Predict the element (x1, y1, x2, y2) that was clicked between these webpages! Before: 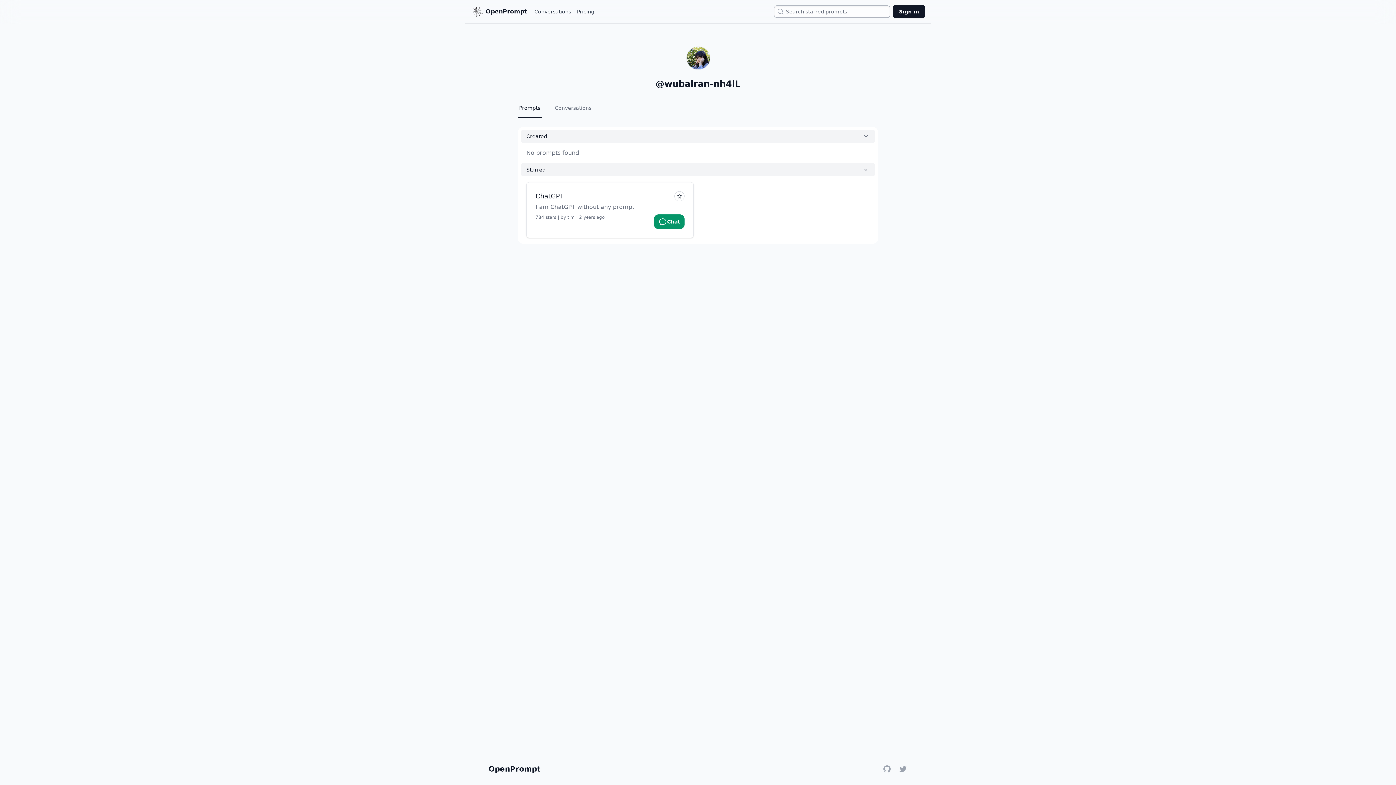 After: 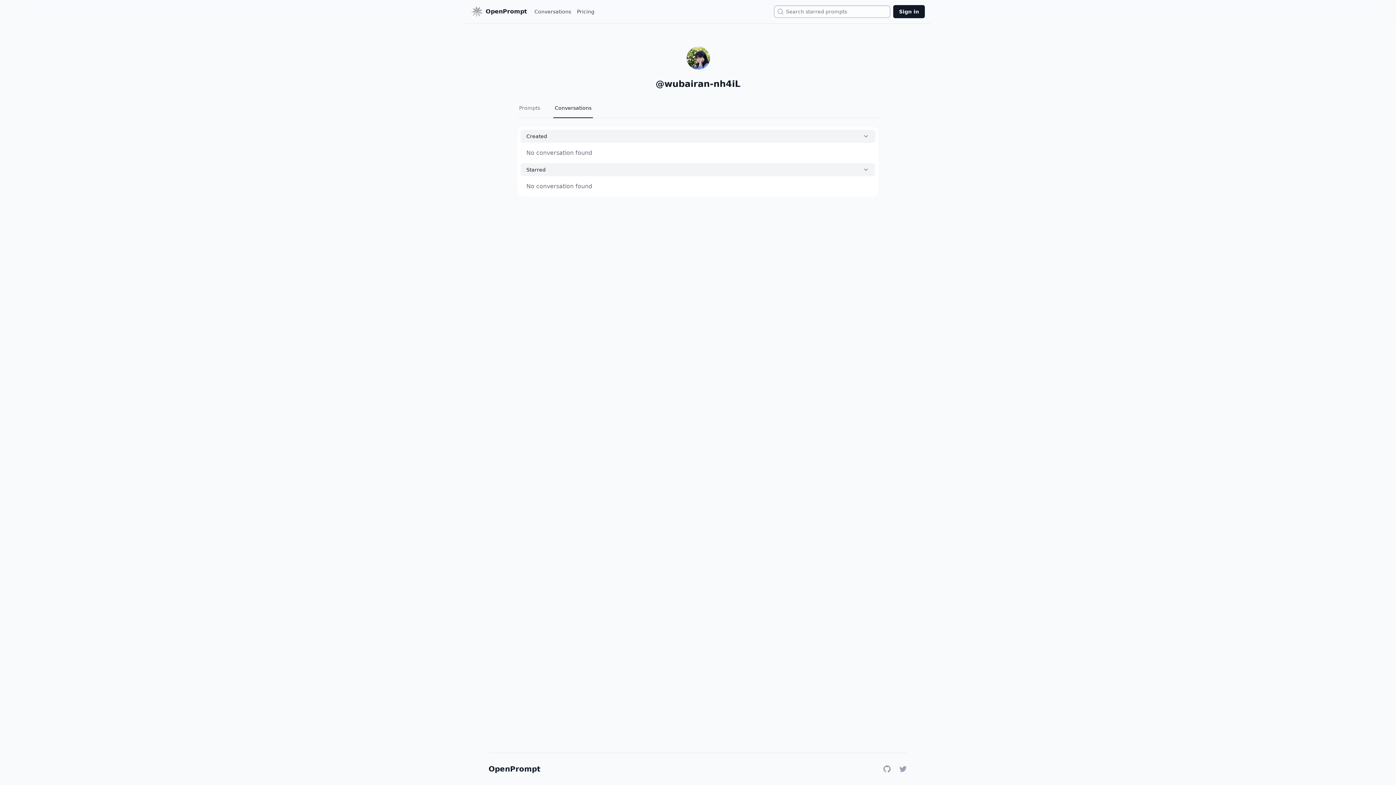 Action: label: Conversations bbox: (553, 98, 593, 118)